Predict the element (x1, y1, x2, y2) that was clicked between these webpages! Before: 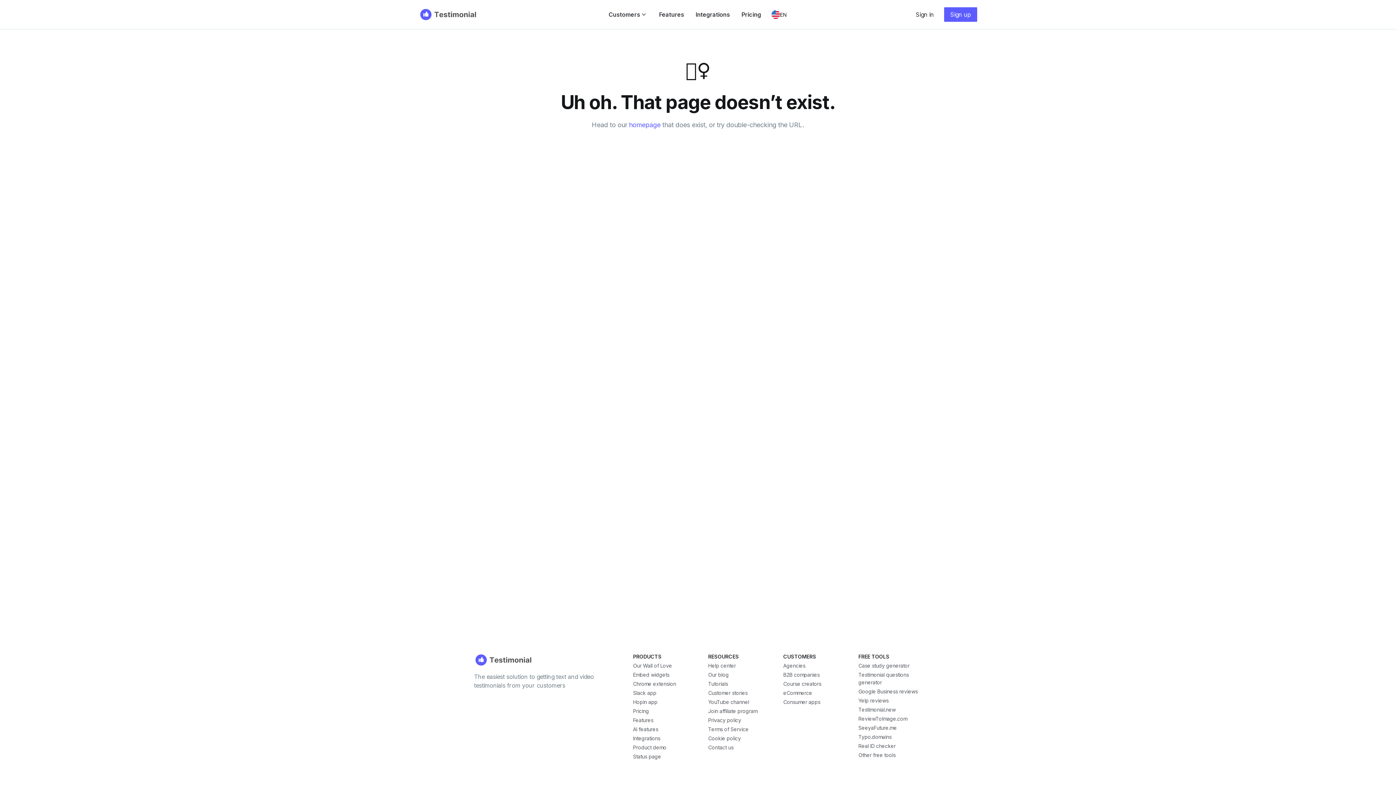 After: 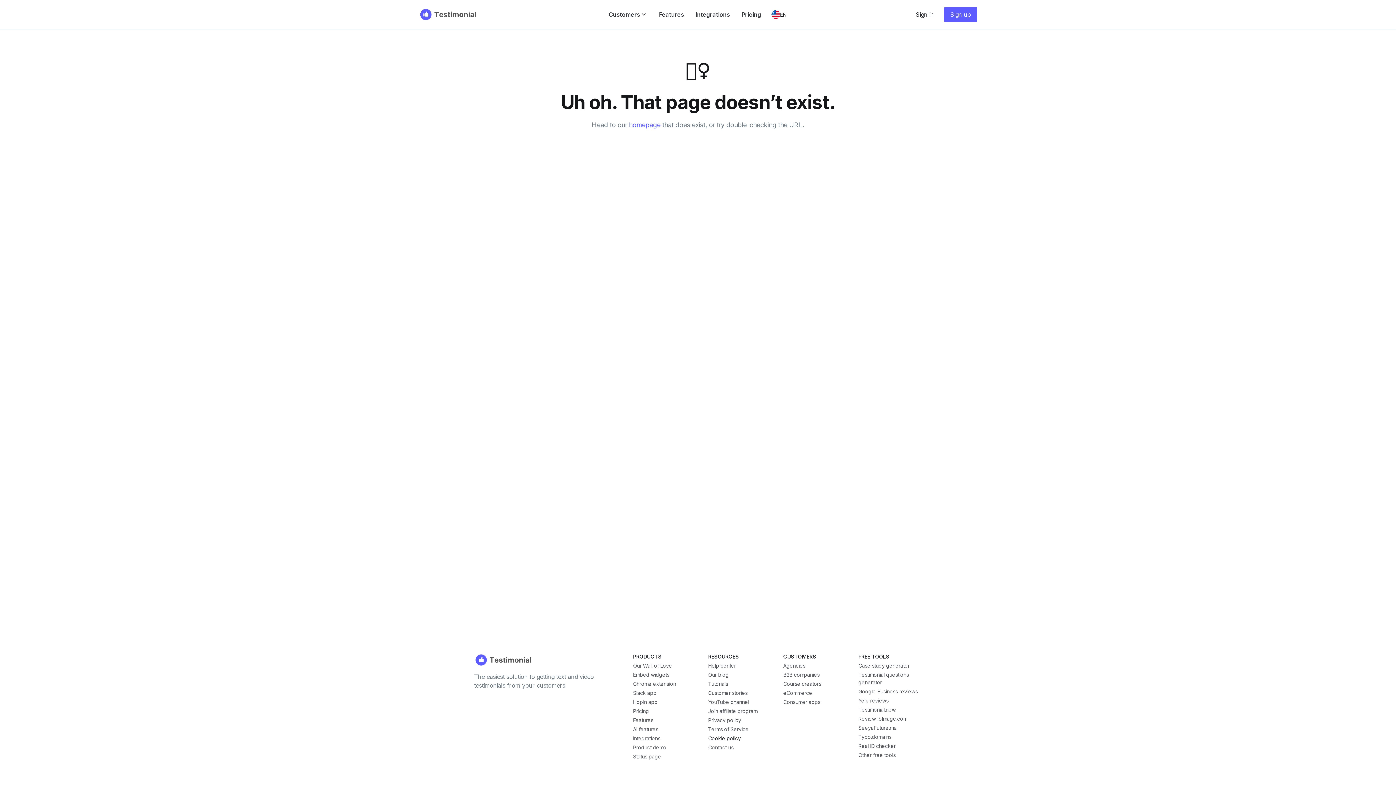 Action: label: Cookie policy bbox: (708, 735, 741, 741)